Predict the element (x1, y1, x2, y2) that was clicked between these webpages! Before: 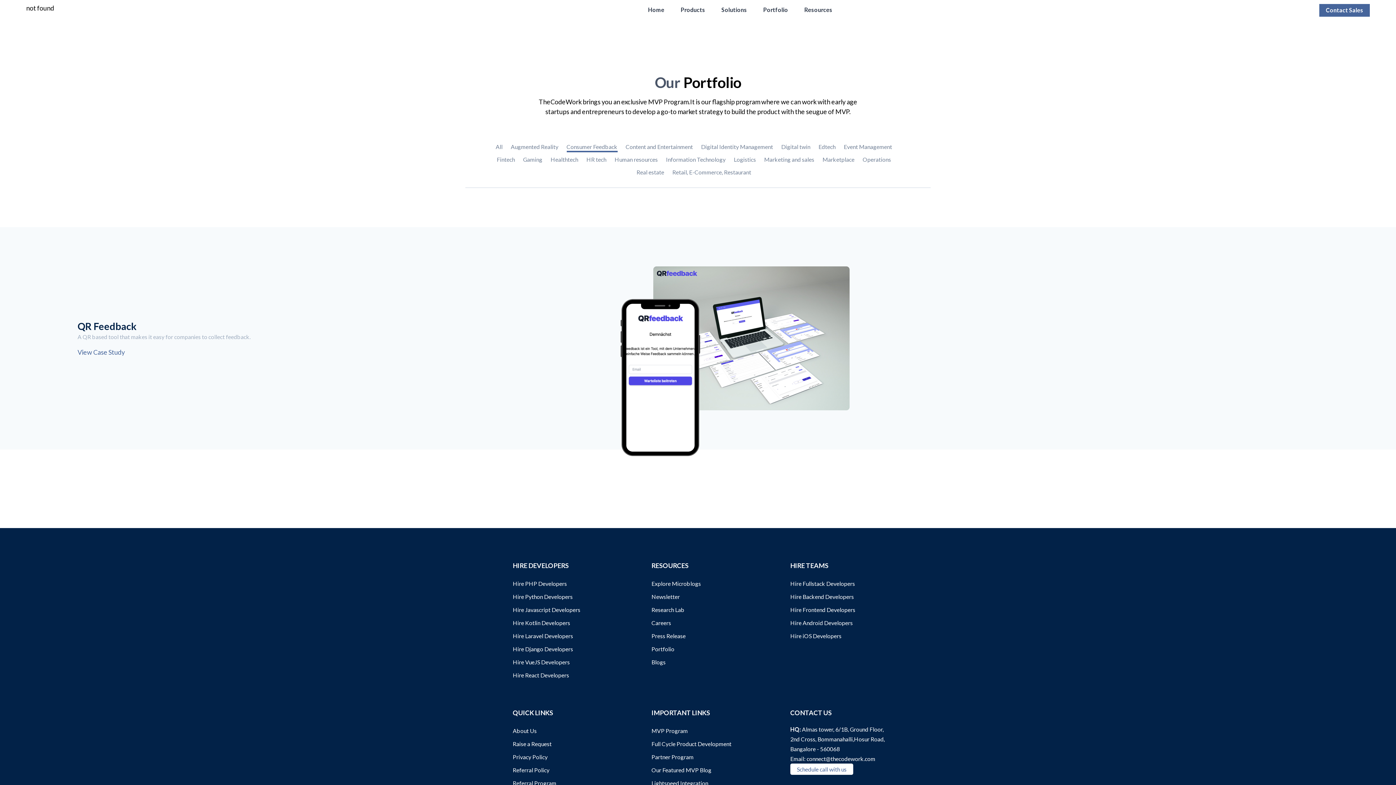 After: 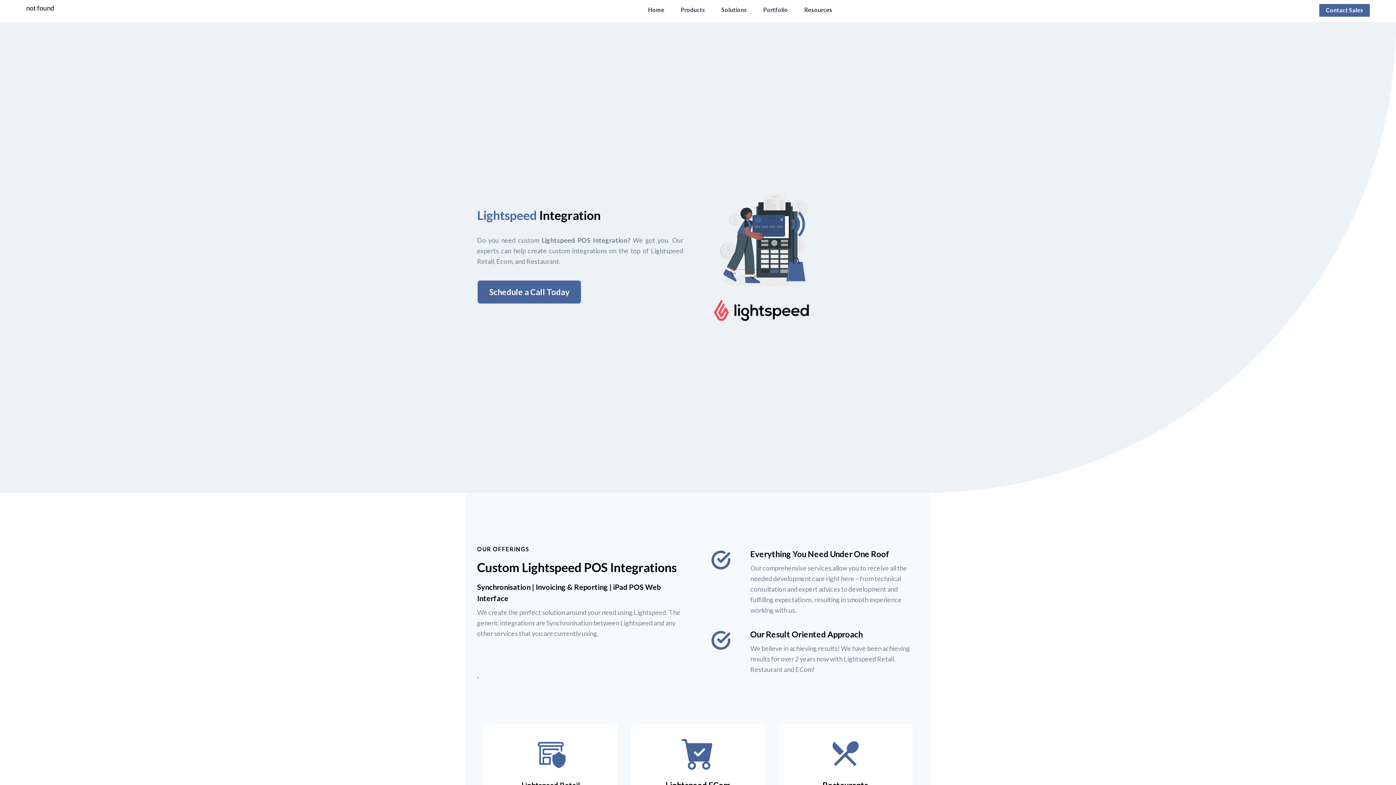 Action: bbox: (651, 780, 708, 786) label: Lightspeed Integration